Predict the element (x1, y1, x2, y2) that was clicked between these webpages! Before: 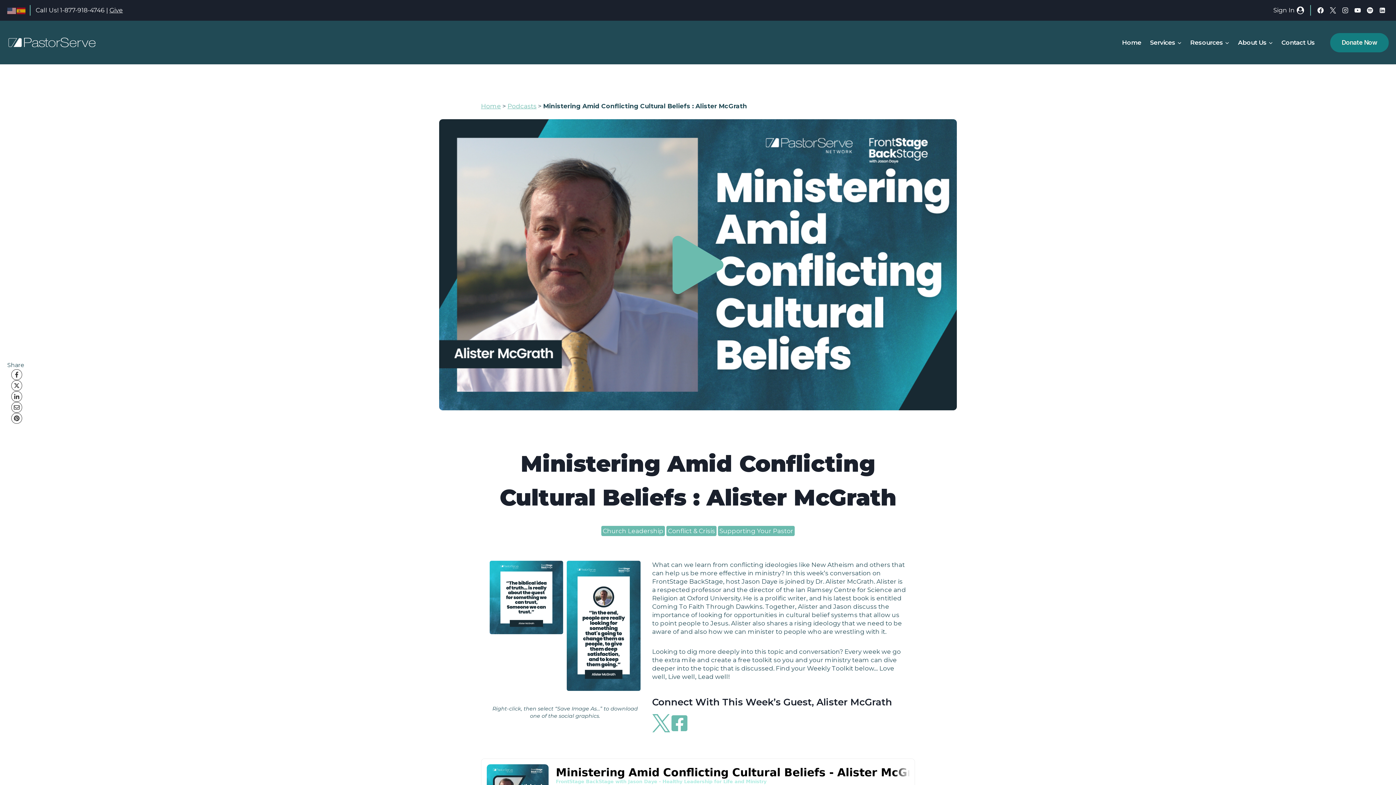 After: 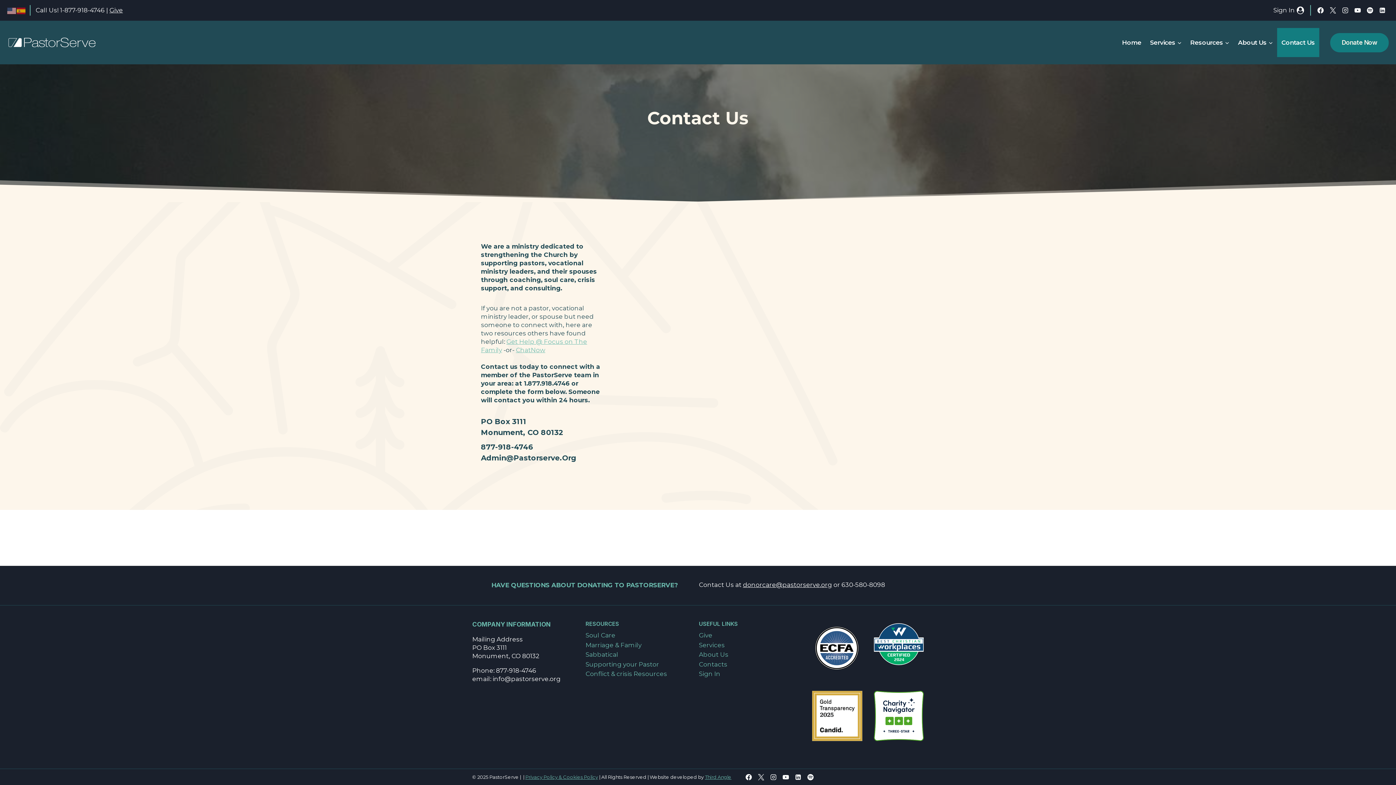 Action: bbox: (1277, 28, 1319, 57) label: Contact Us